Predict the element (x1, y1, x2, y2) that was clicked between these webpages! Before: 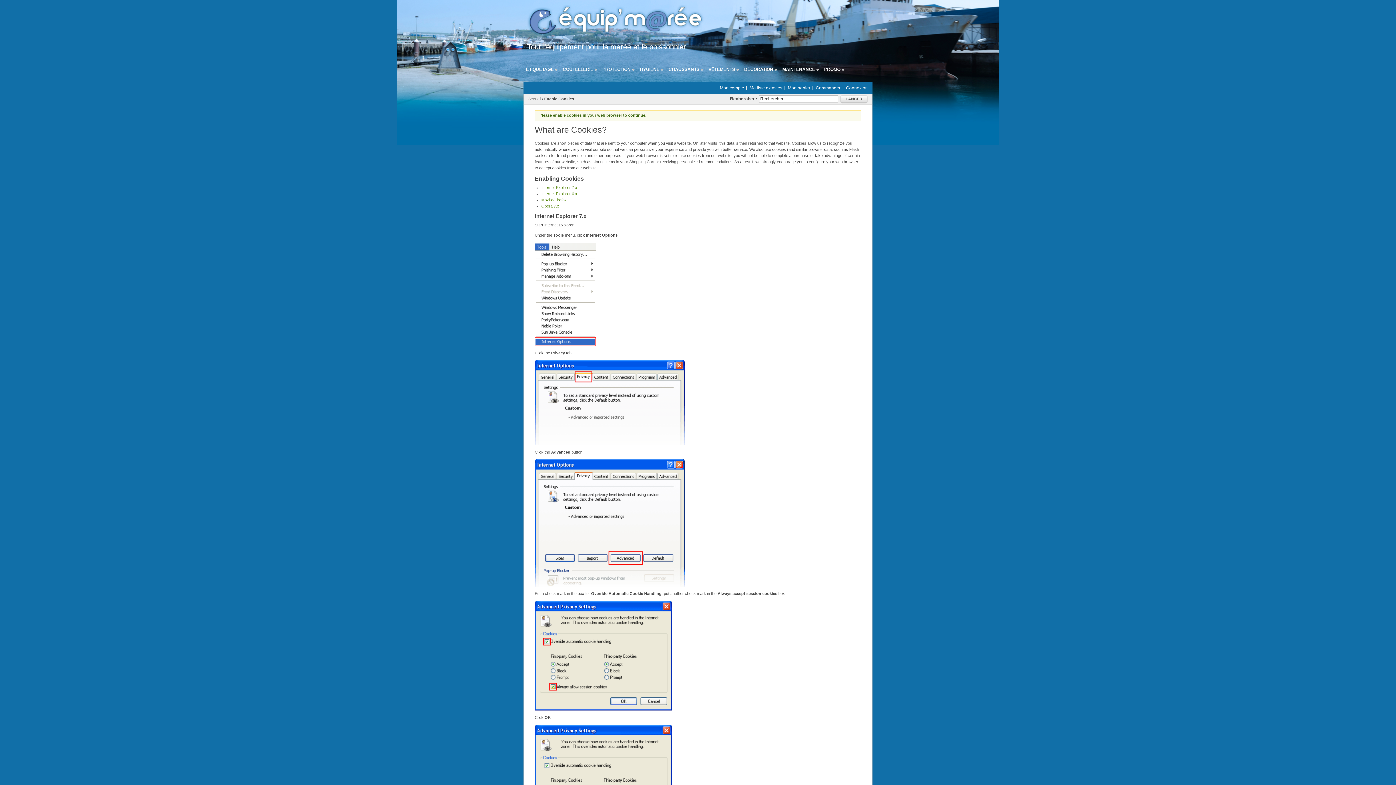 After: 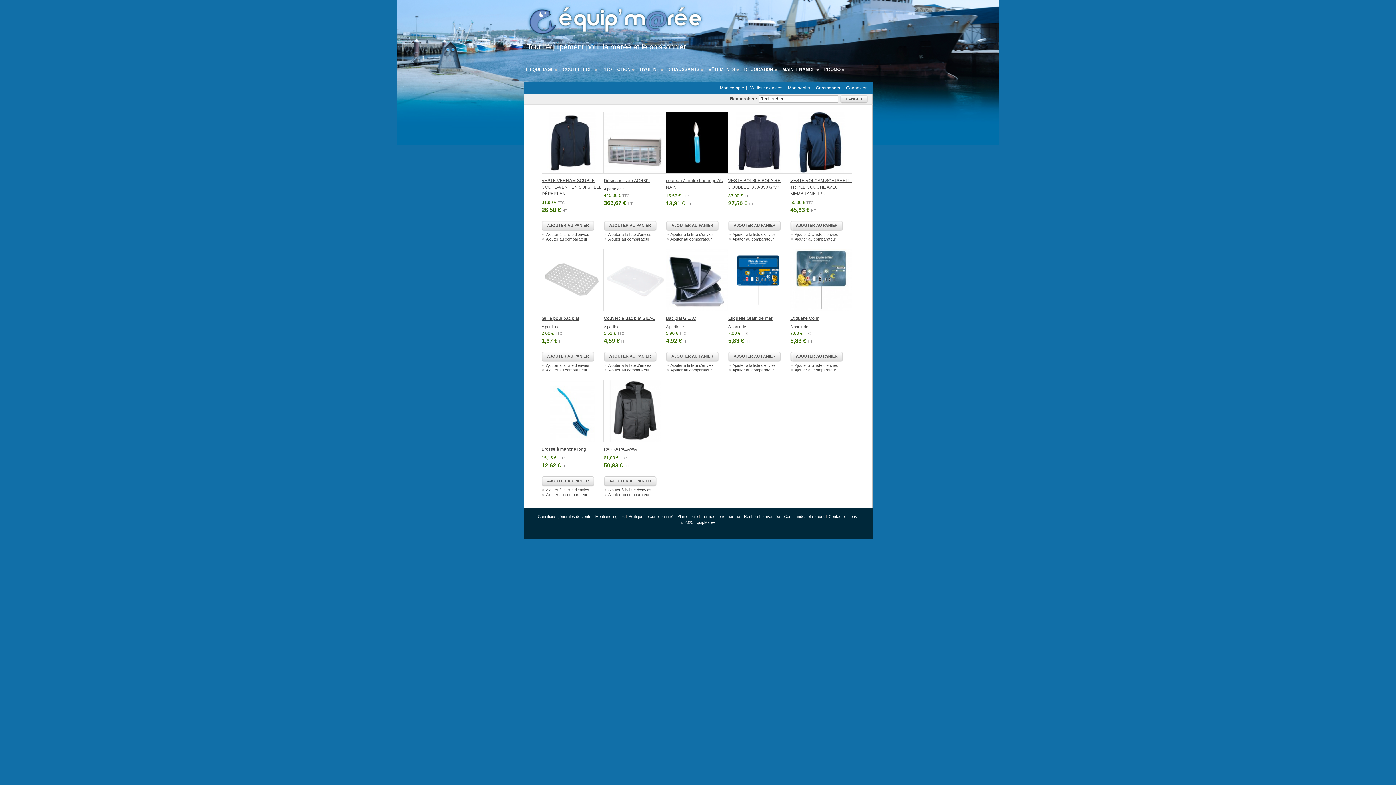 Action: label: Accueil bbox: (528, 96, 541, 101)